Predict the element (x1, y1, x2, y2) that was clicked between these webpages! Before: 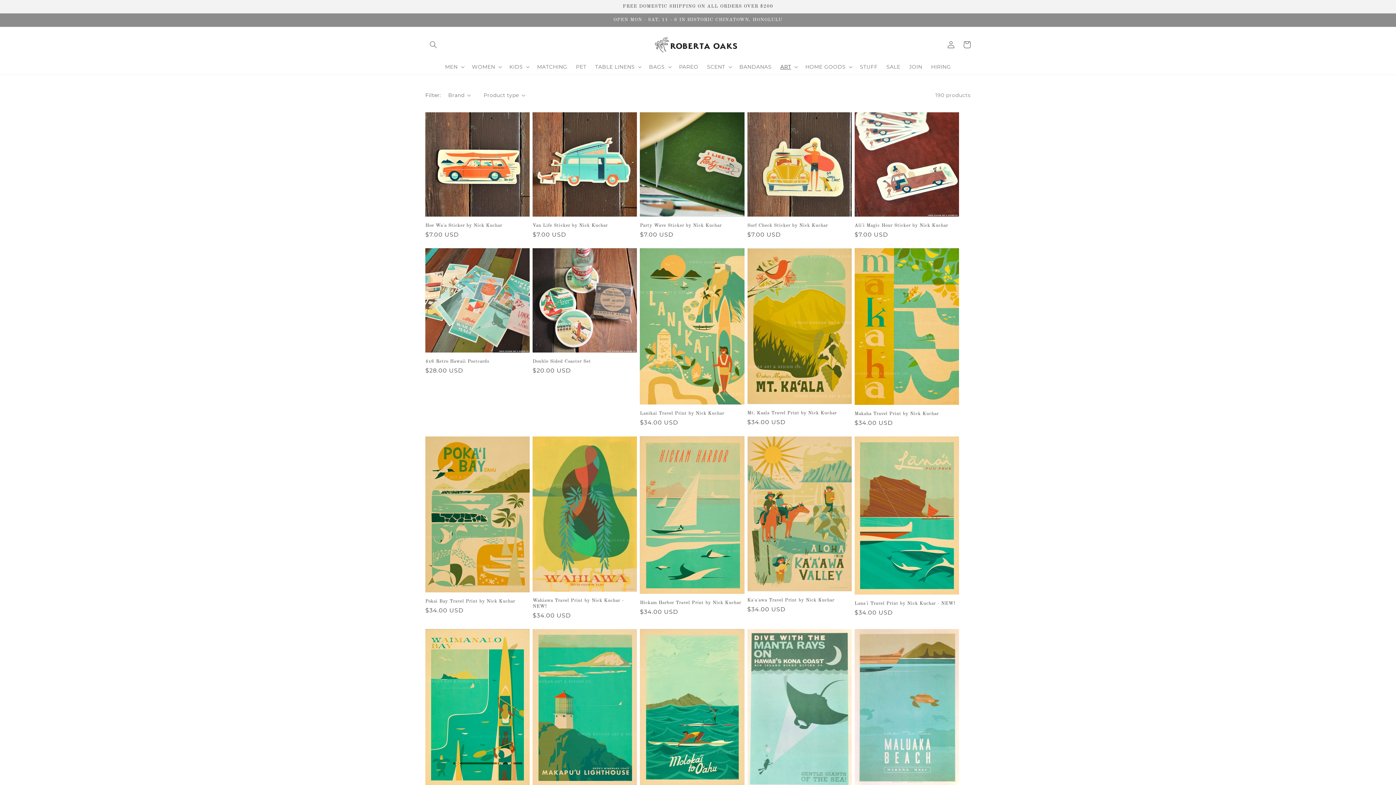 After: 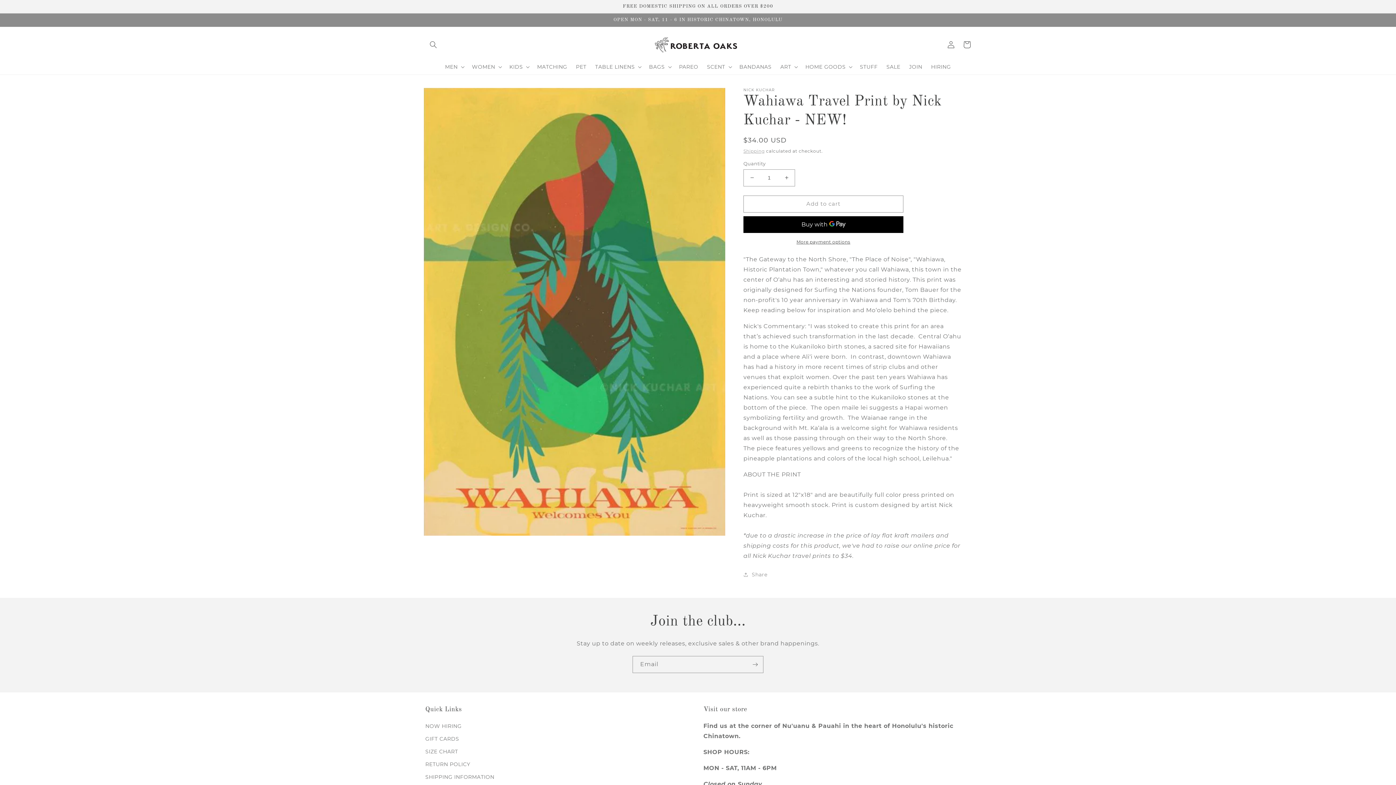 Action: label: Wahiawa Travel Print by Nick Kuchar - NEW! bbox: (532, 598, 637, 609)